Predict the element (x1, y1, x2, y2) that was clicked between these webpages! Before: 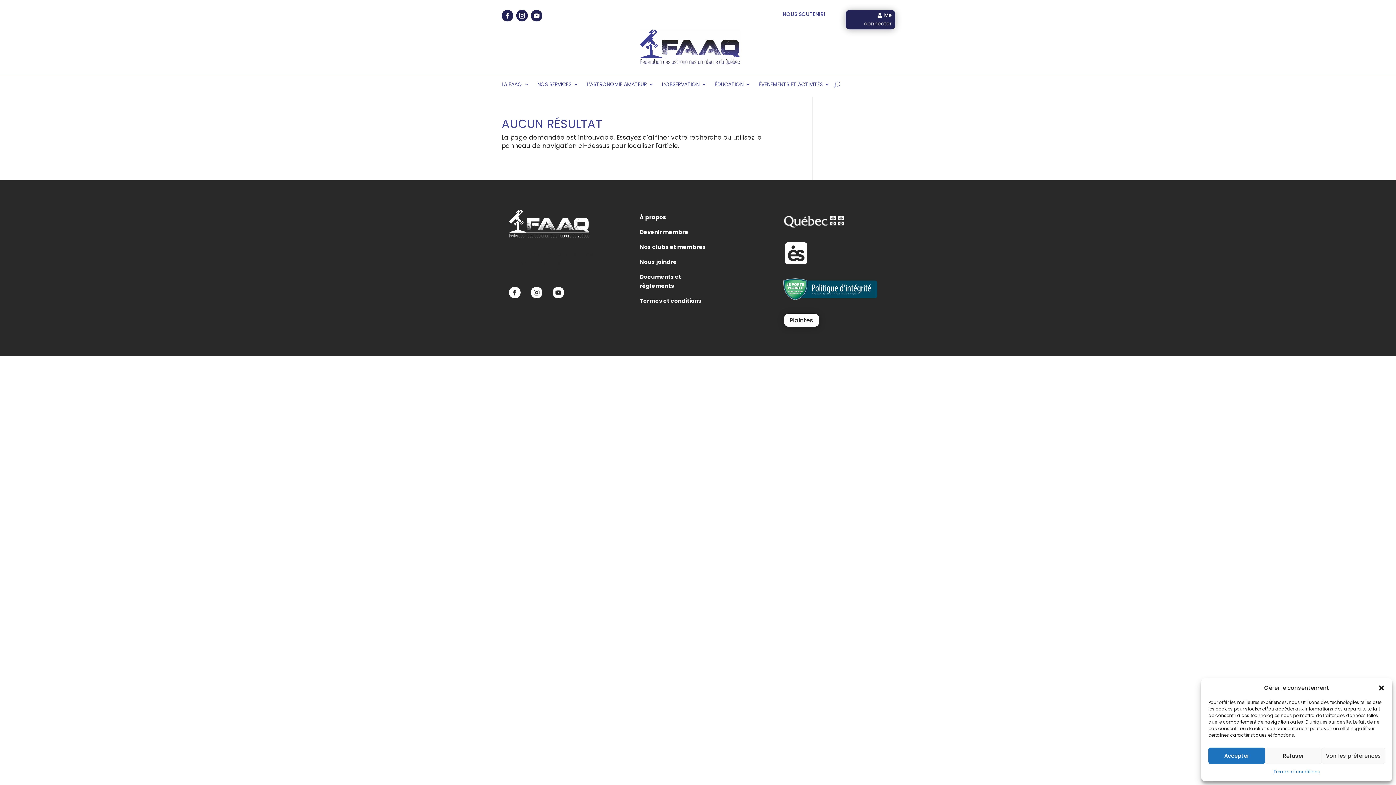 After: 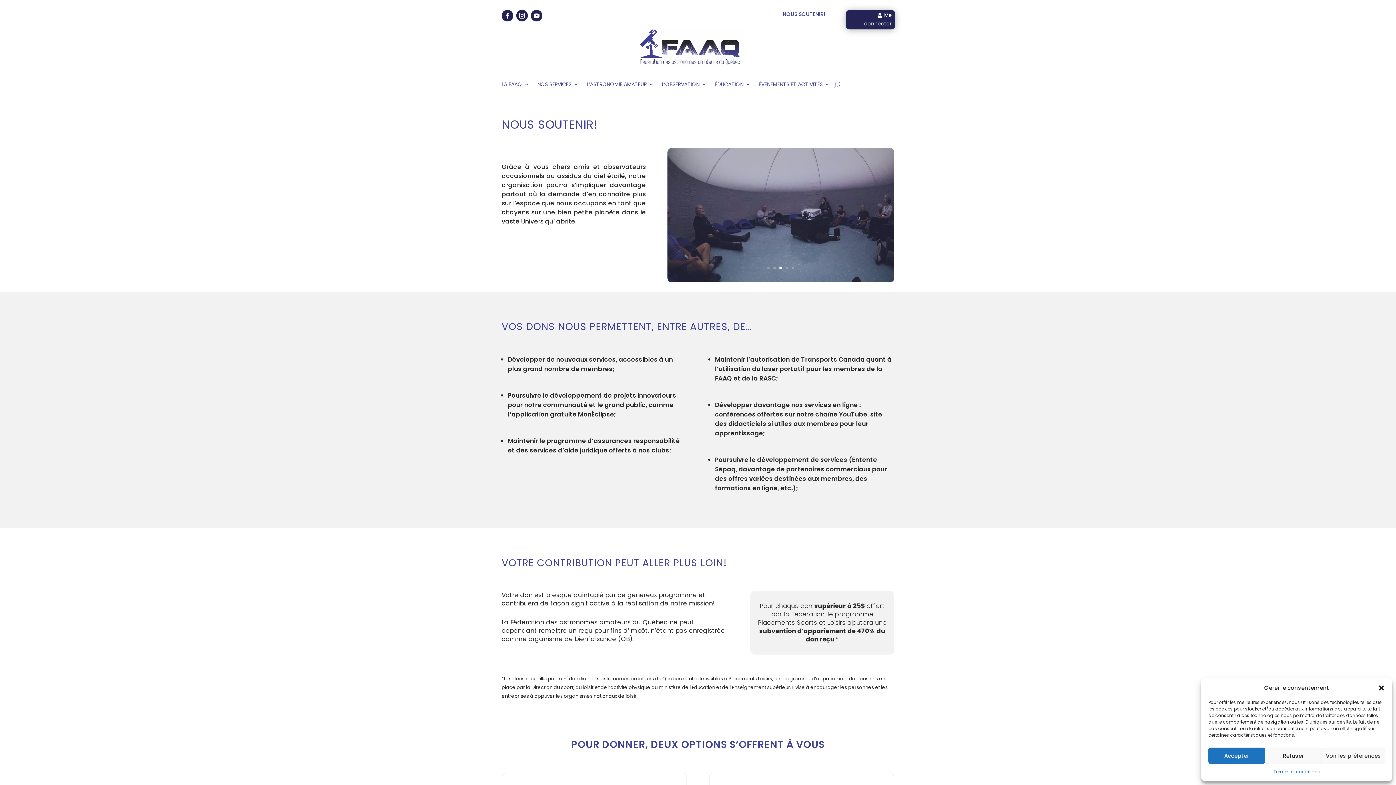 Action: label: NOUS SOUTENIR! bbox: (777, 10, 830, 18)